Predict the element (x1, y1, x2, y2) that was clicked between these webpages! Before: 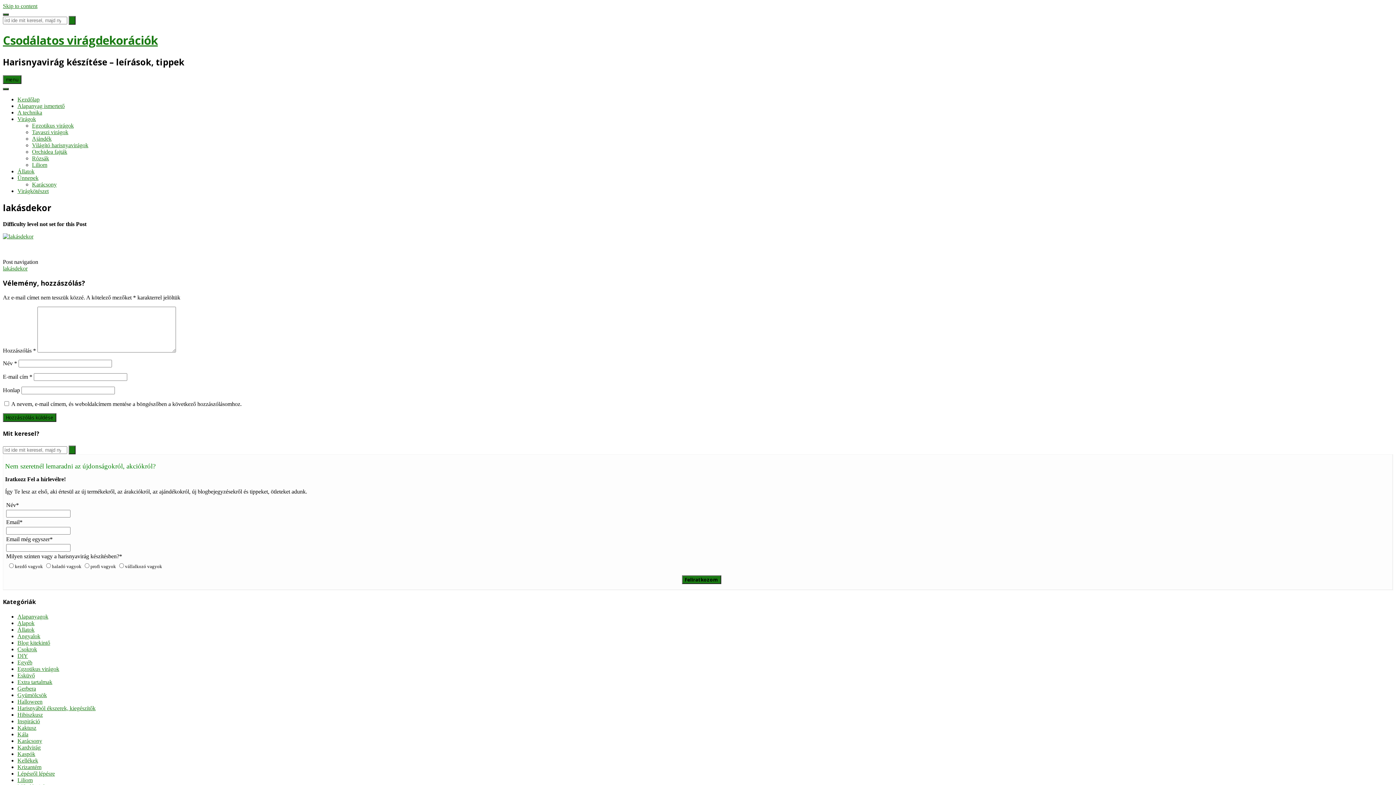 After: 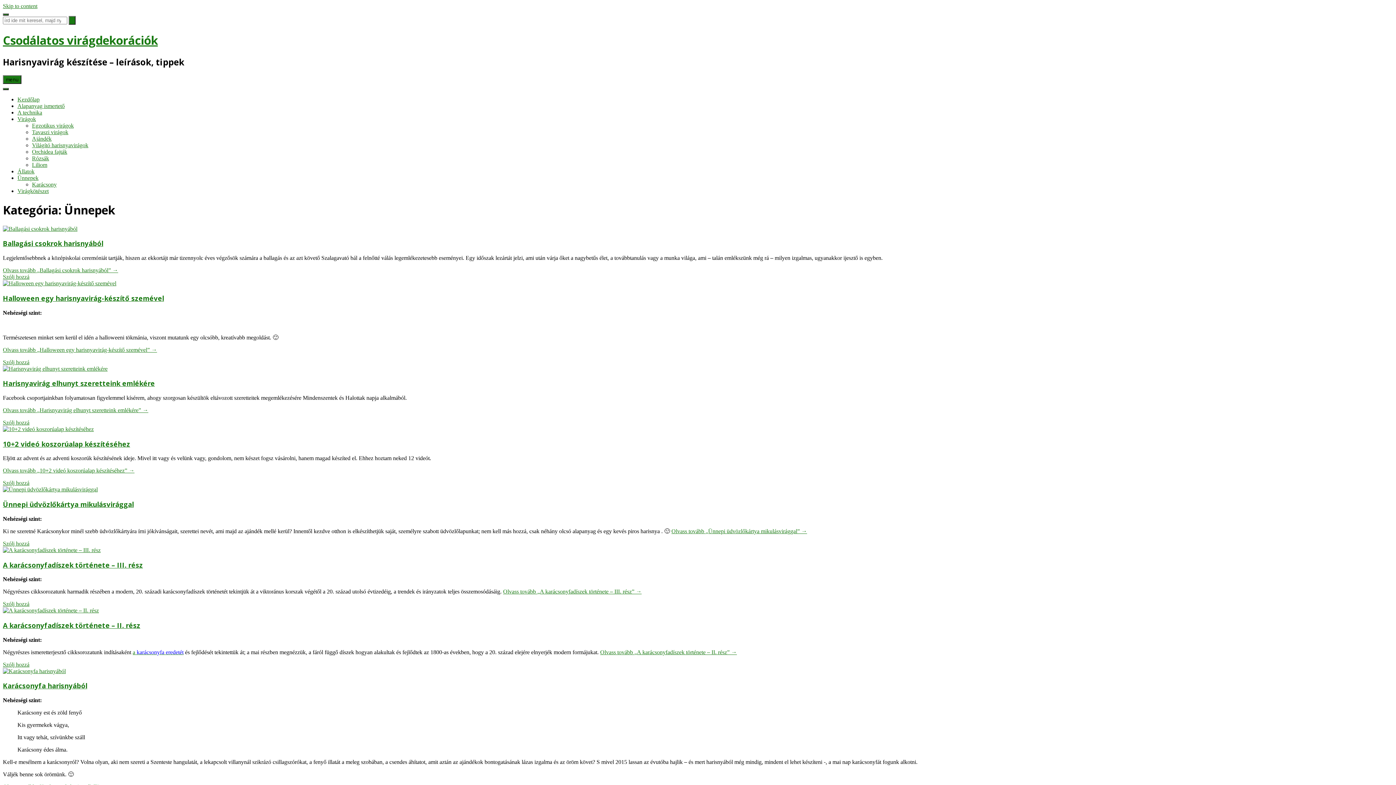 Action: bbox: (17, 174, 38, 181) label: Ünnepek